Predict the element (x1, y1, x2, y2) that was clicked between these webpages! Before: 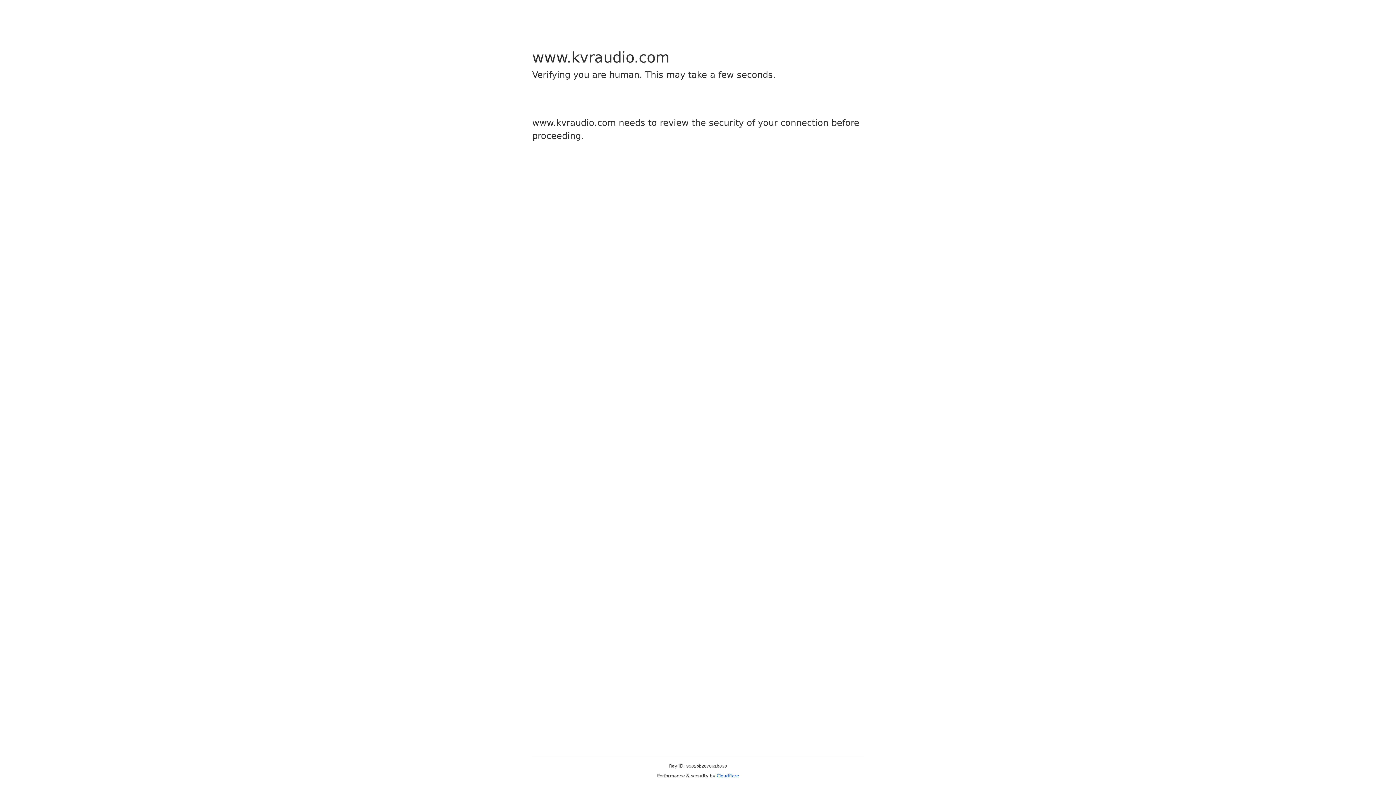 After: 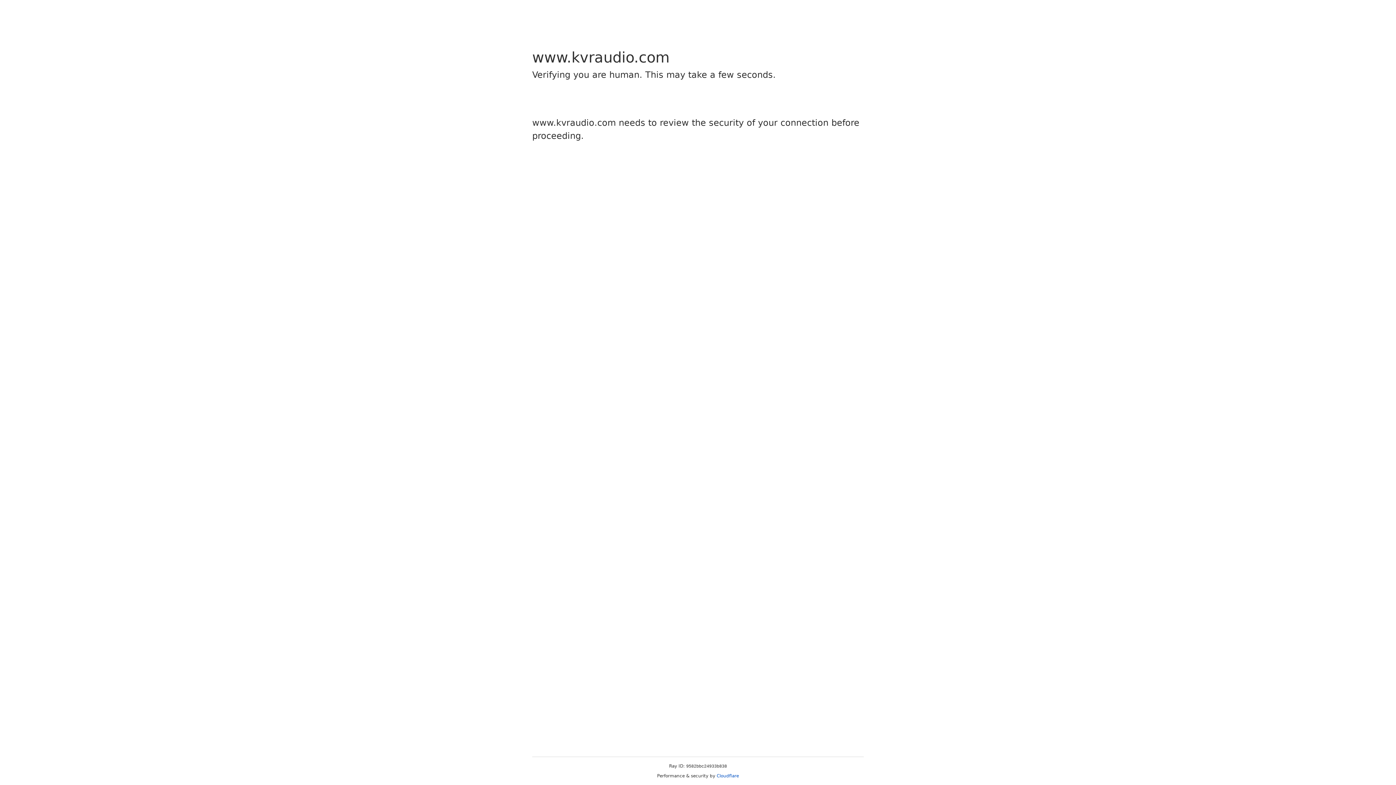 Action: label: Cloudflare bbox: (716, 773, 739, 778)